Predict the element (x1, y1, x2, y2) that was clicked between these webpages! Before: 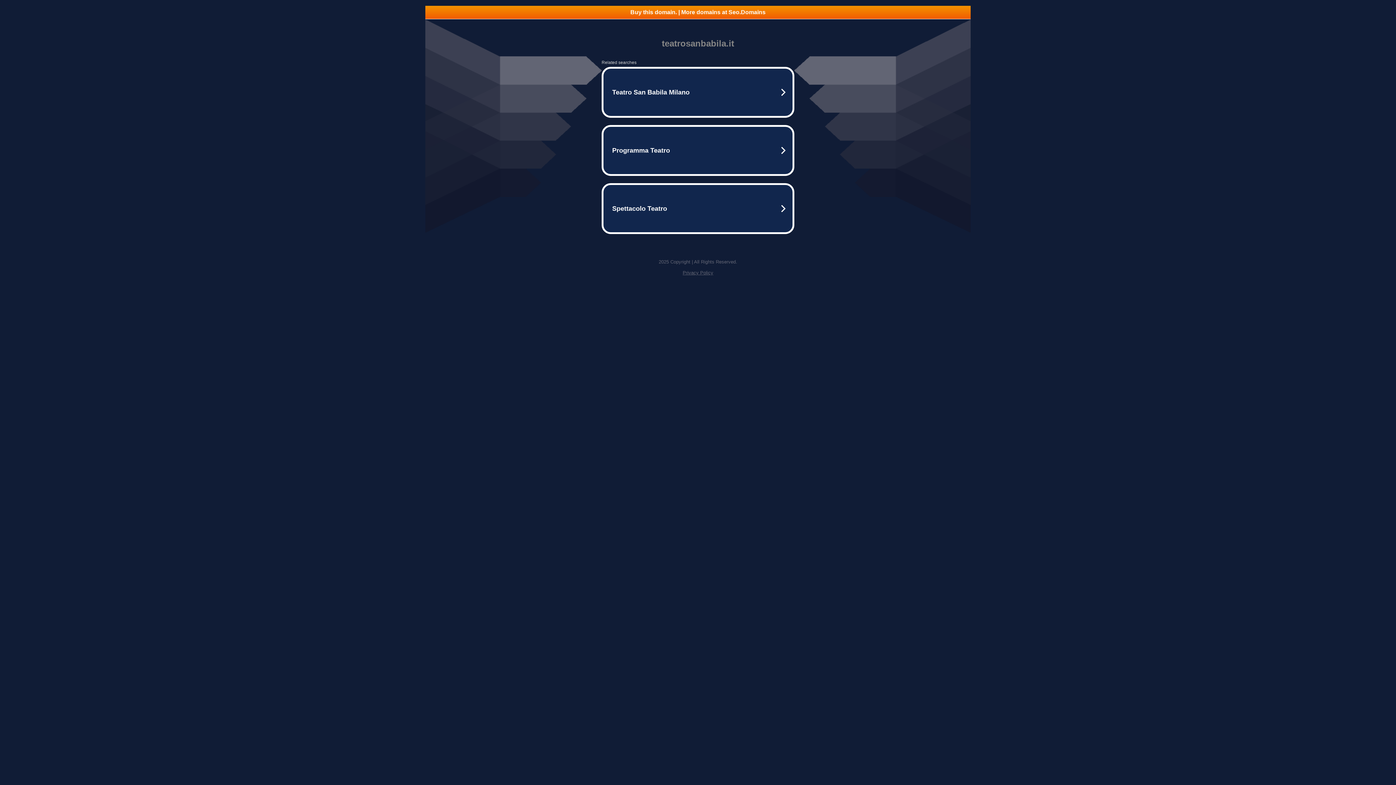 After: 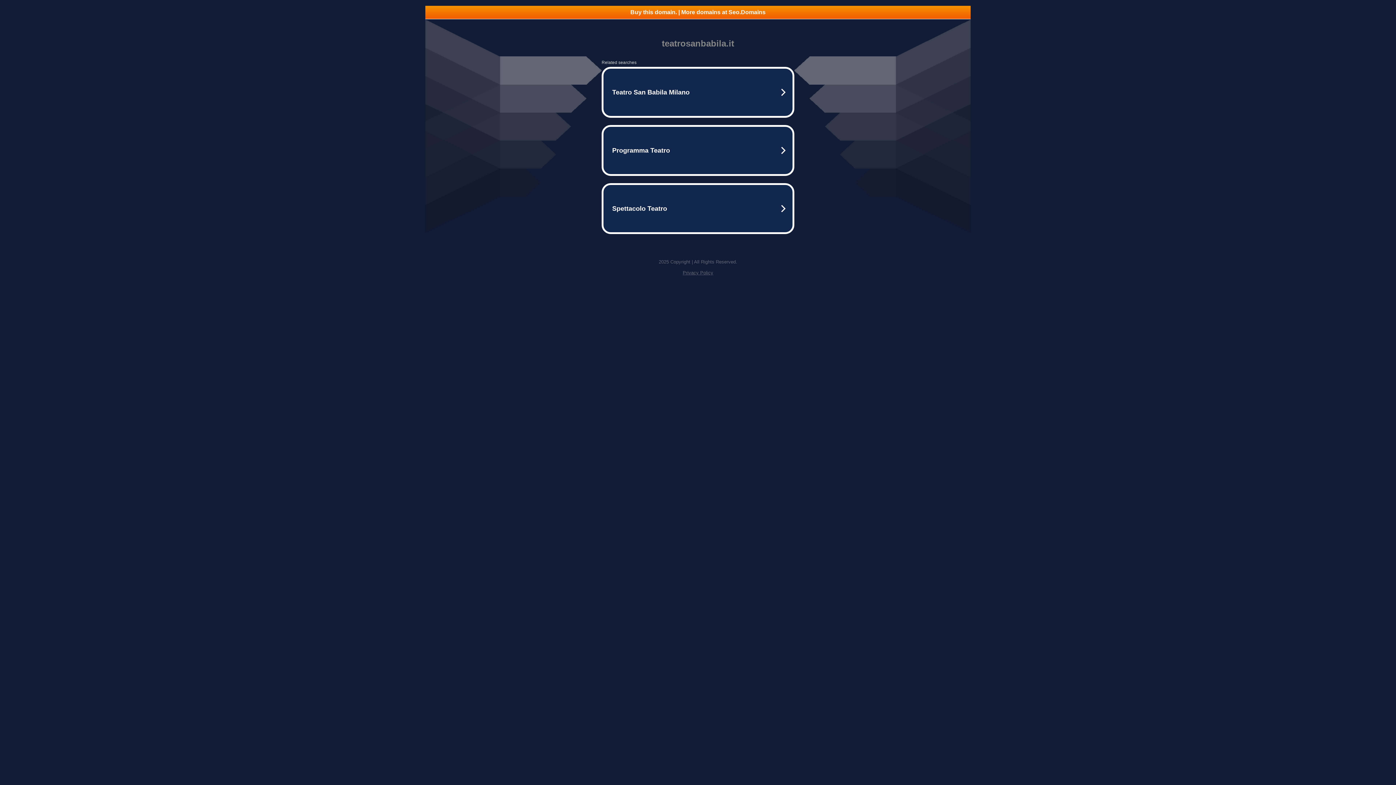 Action: bbox: (682, 270, 713, 275) label: Privacy Policy